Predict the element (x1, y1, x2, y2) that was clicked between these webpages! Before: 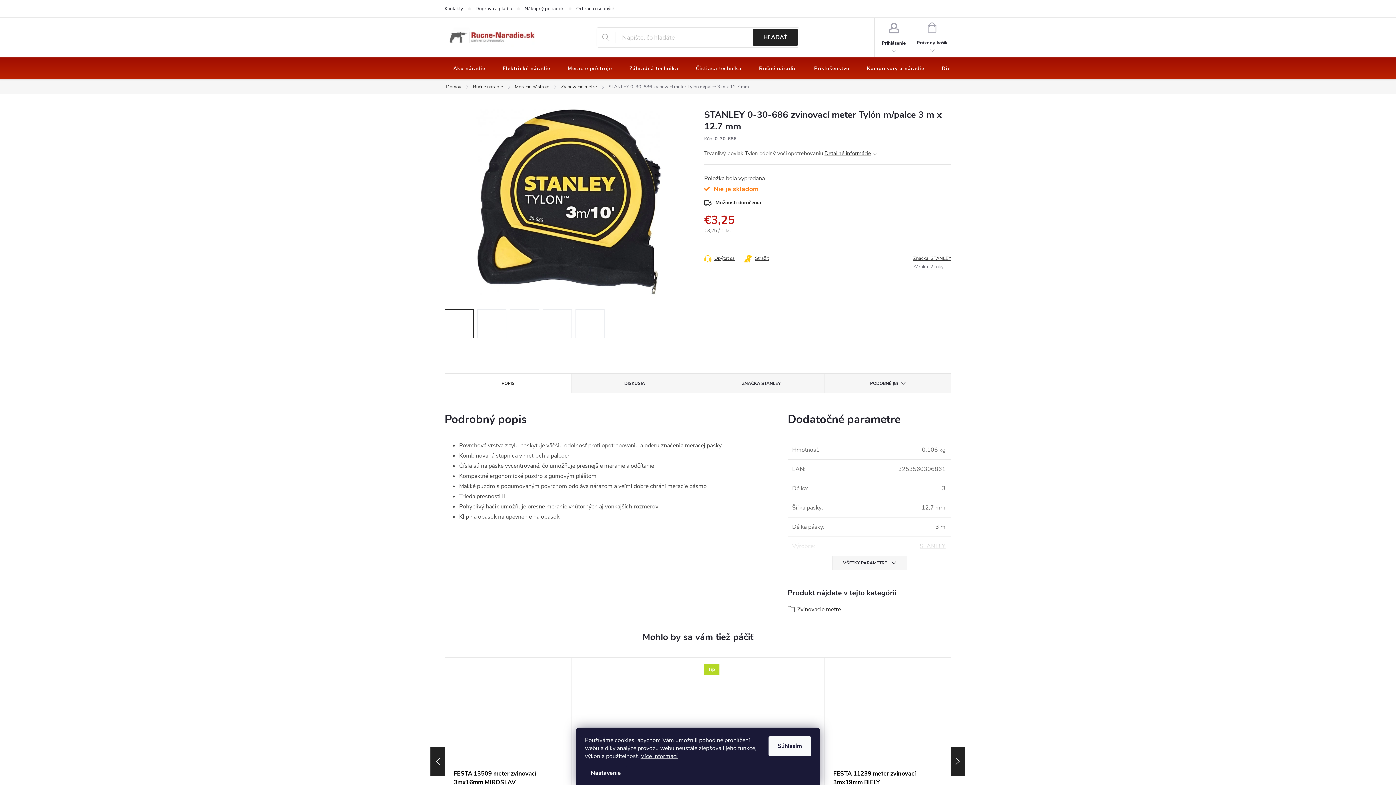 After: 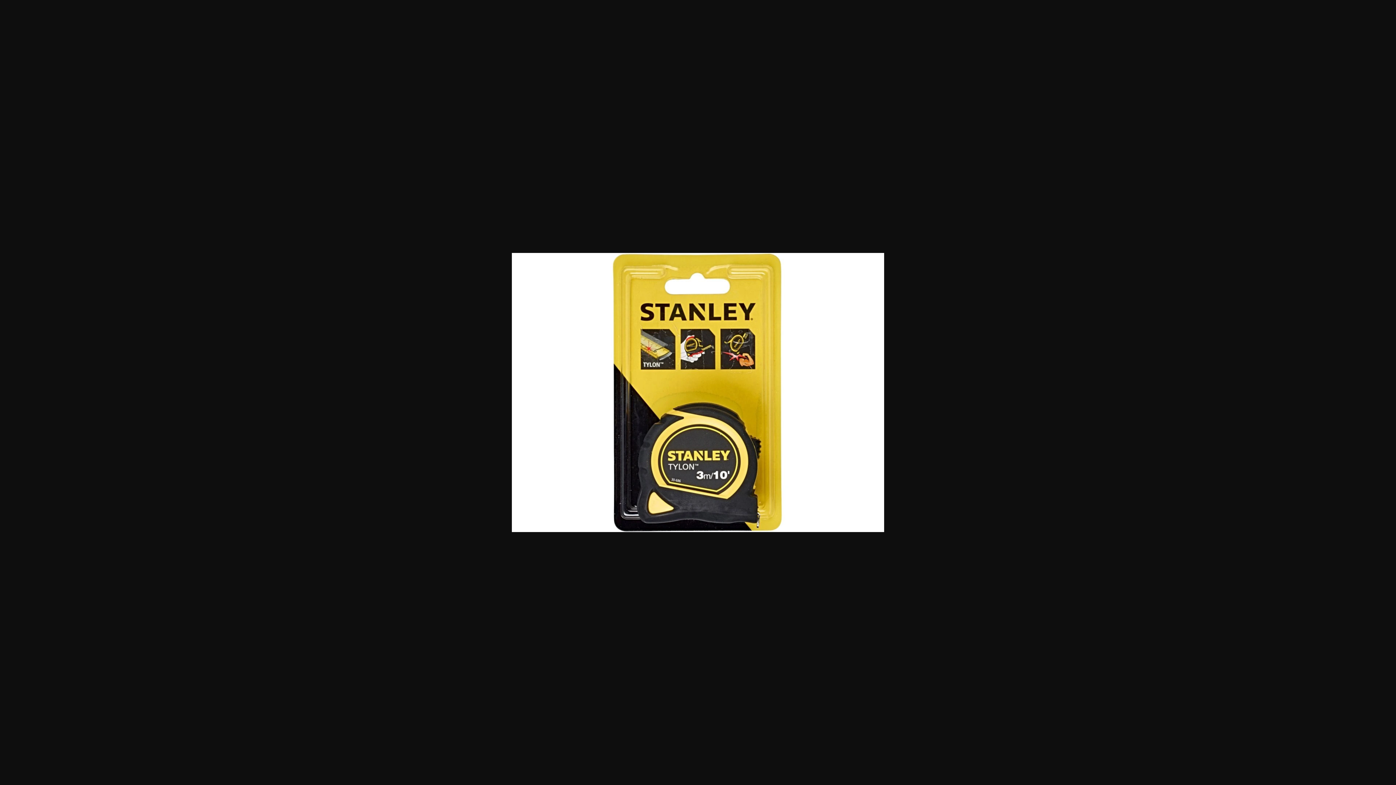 Action: bbox: (477, 309, 506, 338)